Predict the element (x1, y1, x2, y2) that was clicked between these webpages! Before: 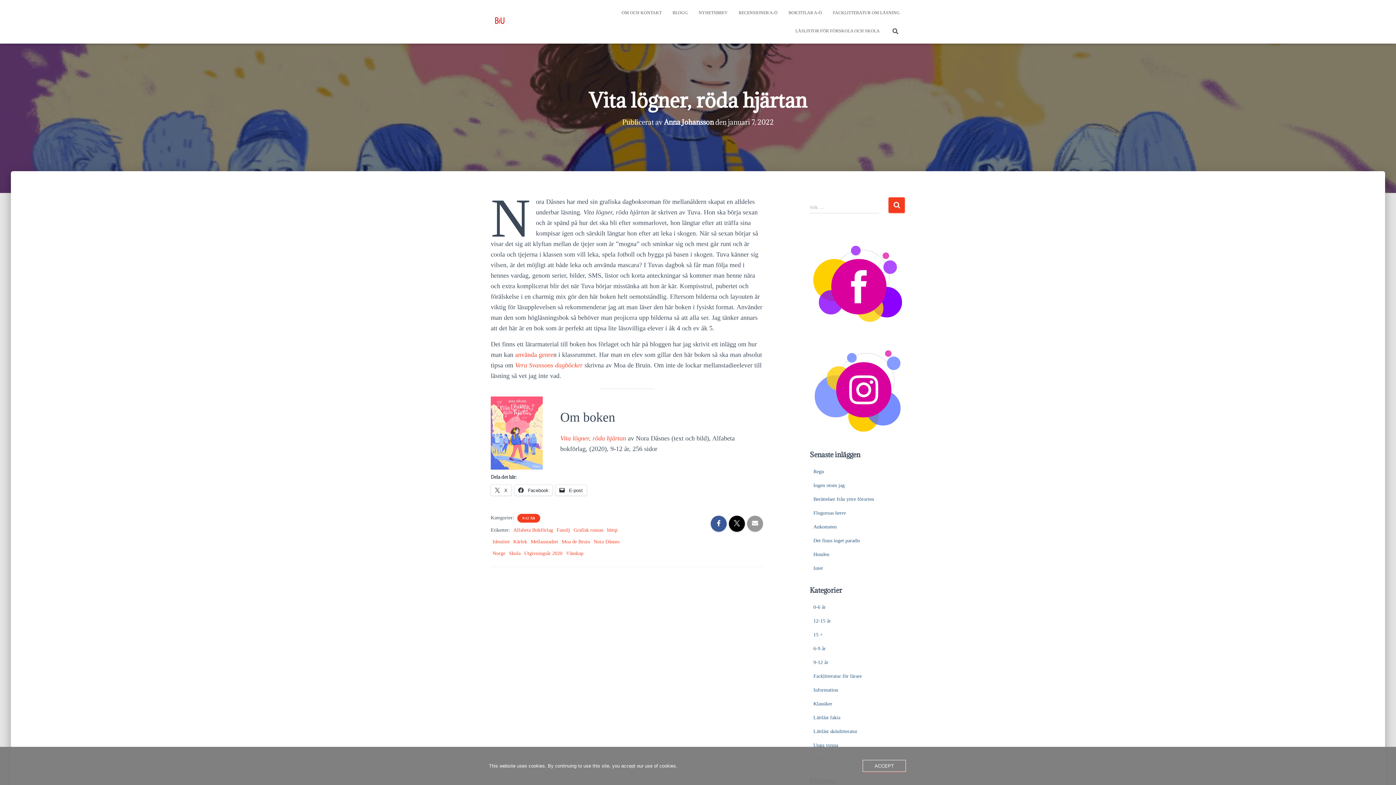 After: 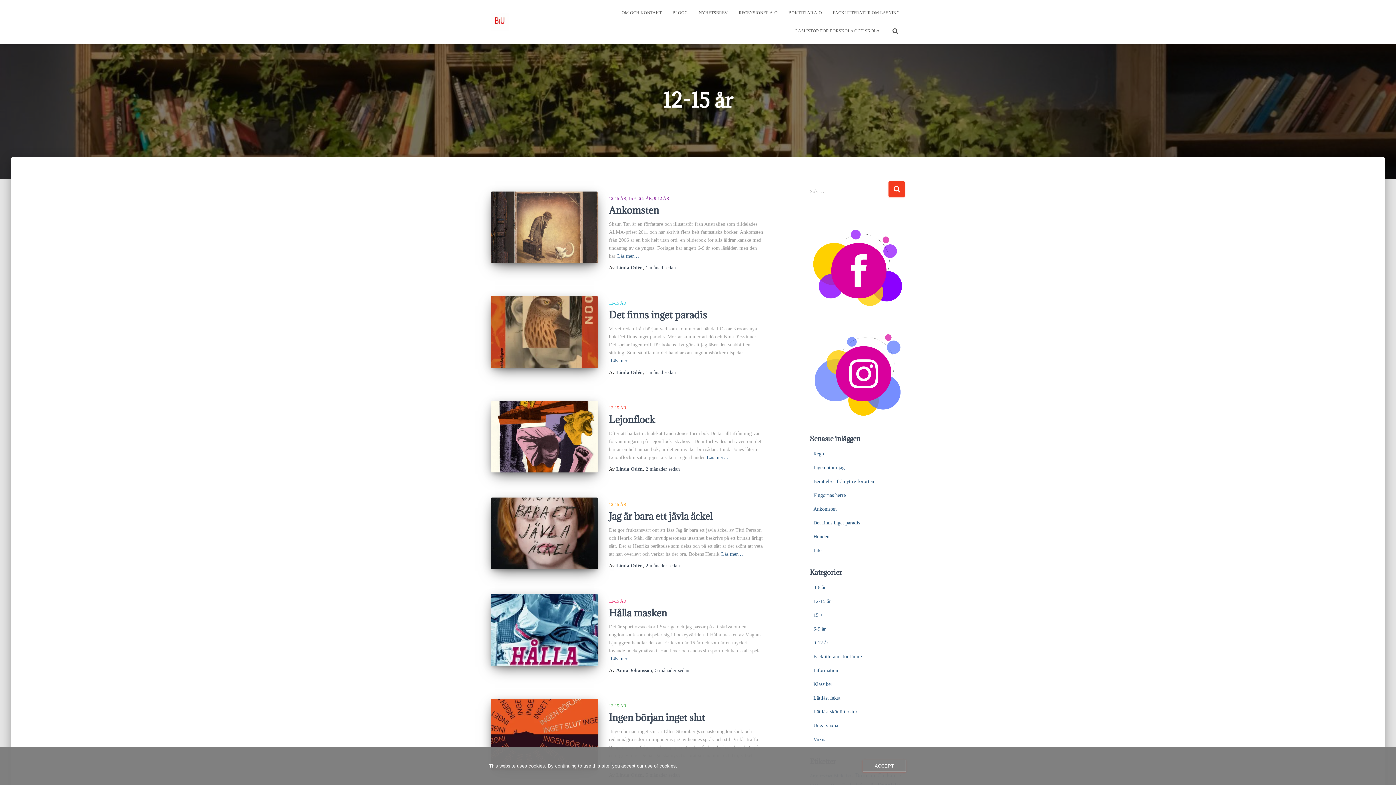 Action: bbox: (813, 618, 831, 624) label: 12-15 år